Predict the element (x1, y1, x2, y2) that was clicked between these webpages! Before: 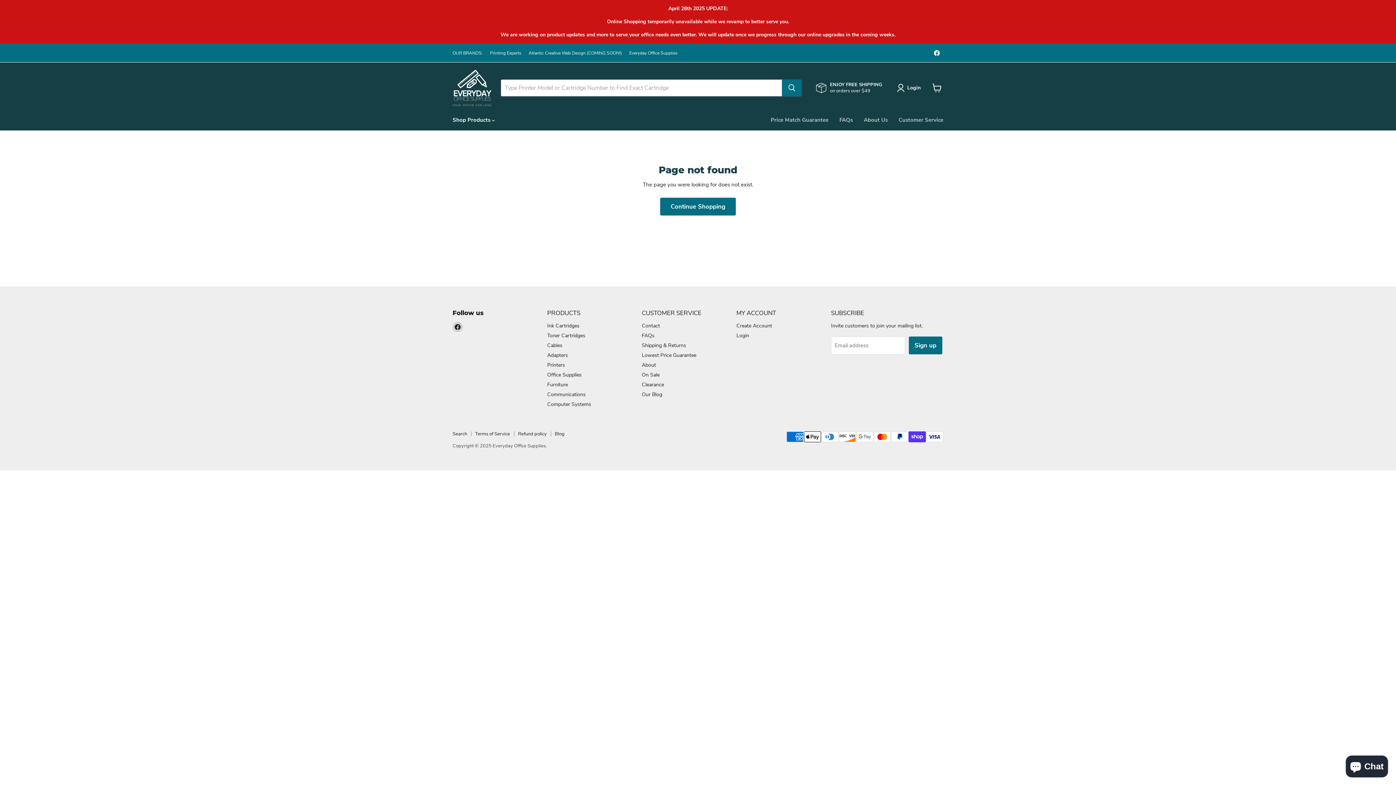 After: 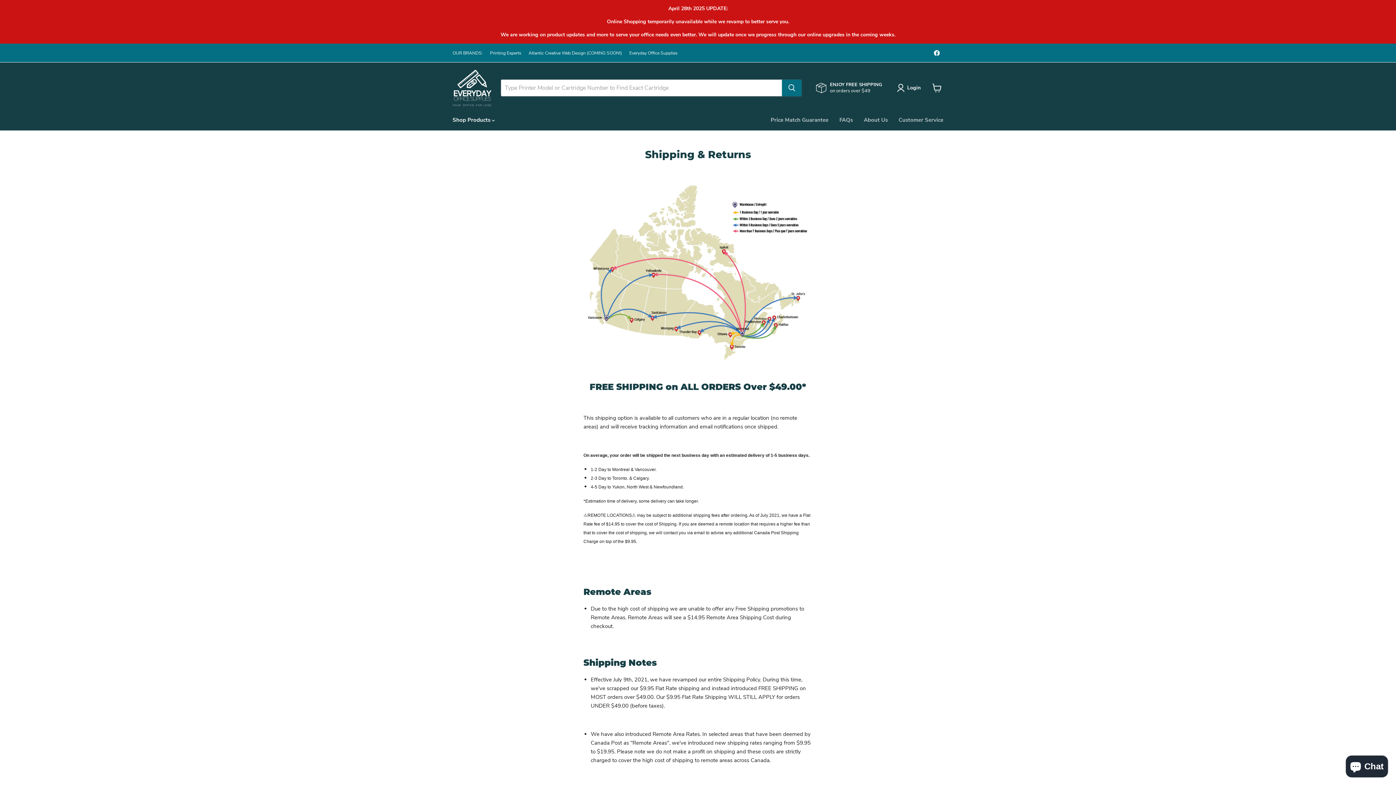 Action: bbox: (816, 81, 882, 94) label: ENJOY FREE SHIPPING

on orders over $49